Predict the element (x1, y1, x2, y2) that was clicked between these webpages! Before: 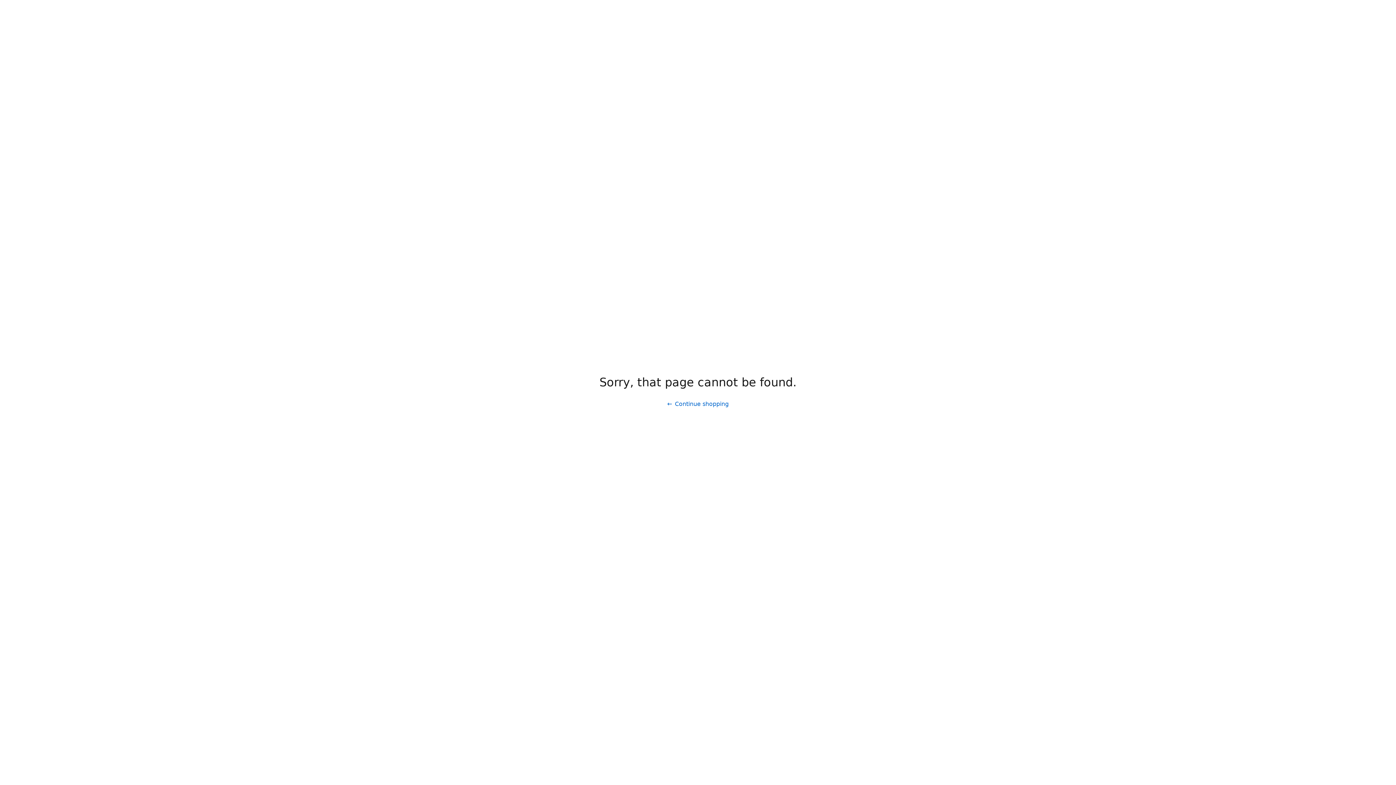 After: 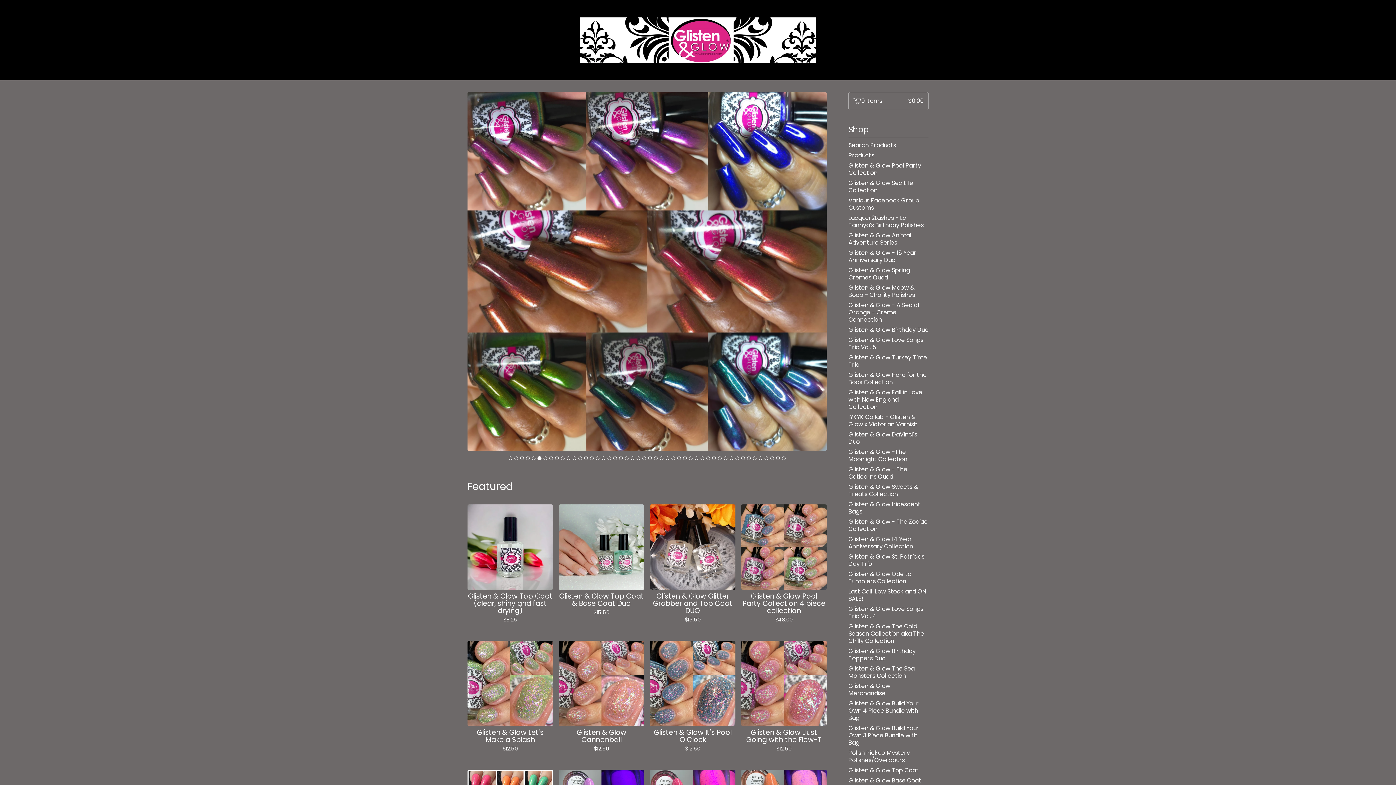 Action: label: Continue shopping bbox: (661, 397, 734, 411)